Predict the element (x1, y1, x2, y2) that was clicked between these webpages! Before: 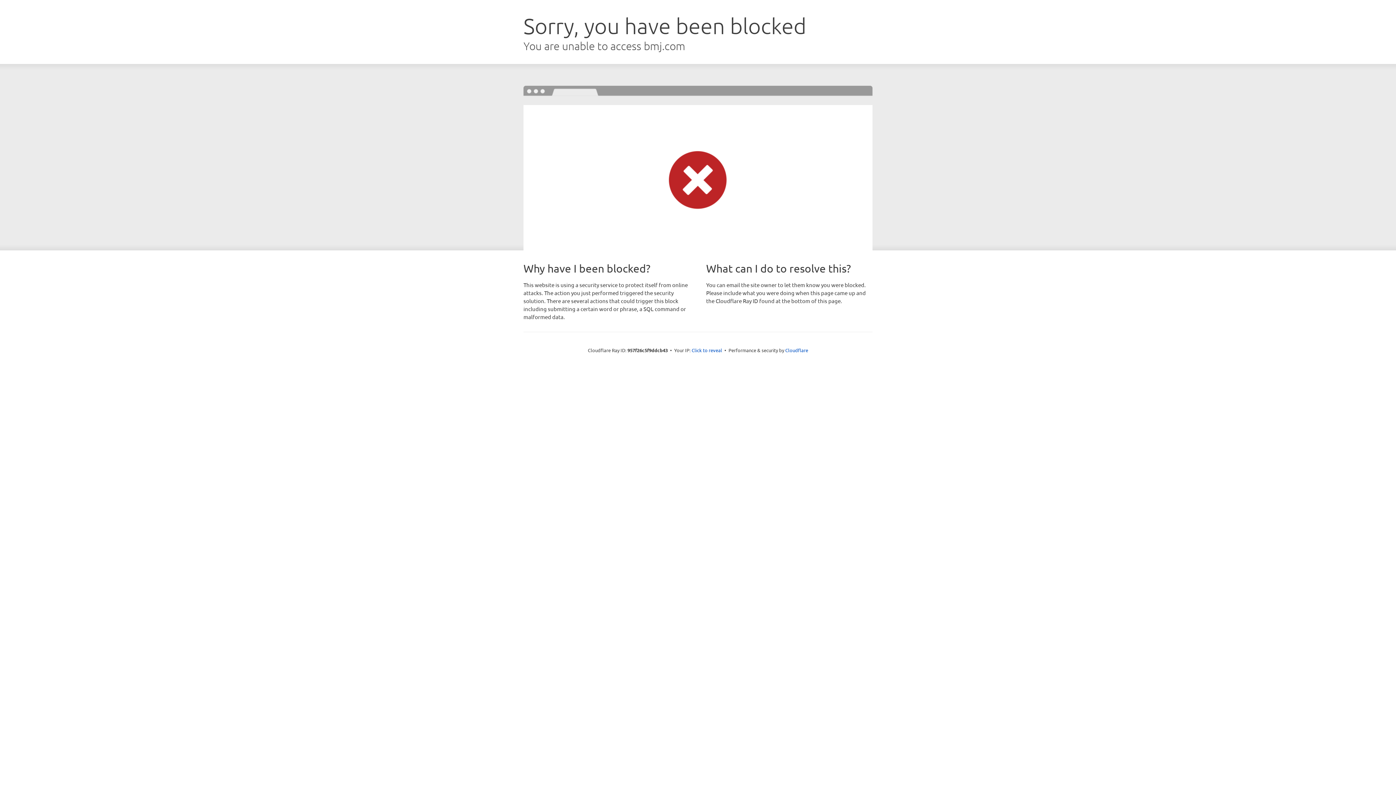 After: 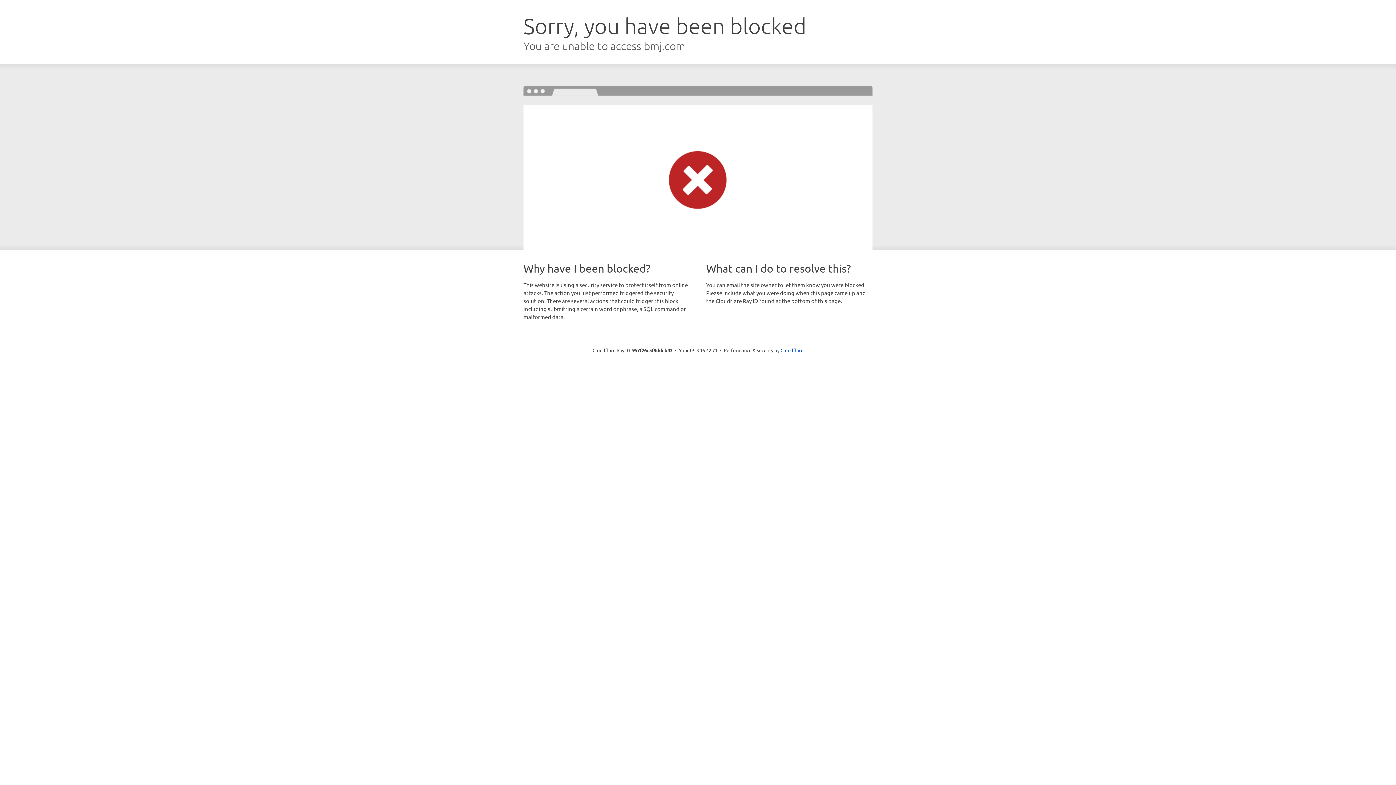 Action: bbox: (691, 346, 722, 353) label: Click to reveal